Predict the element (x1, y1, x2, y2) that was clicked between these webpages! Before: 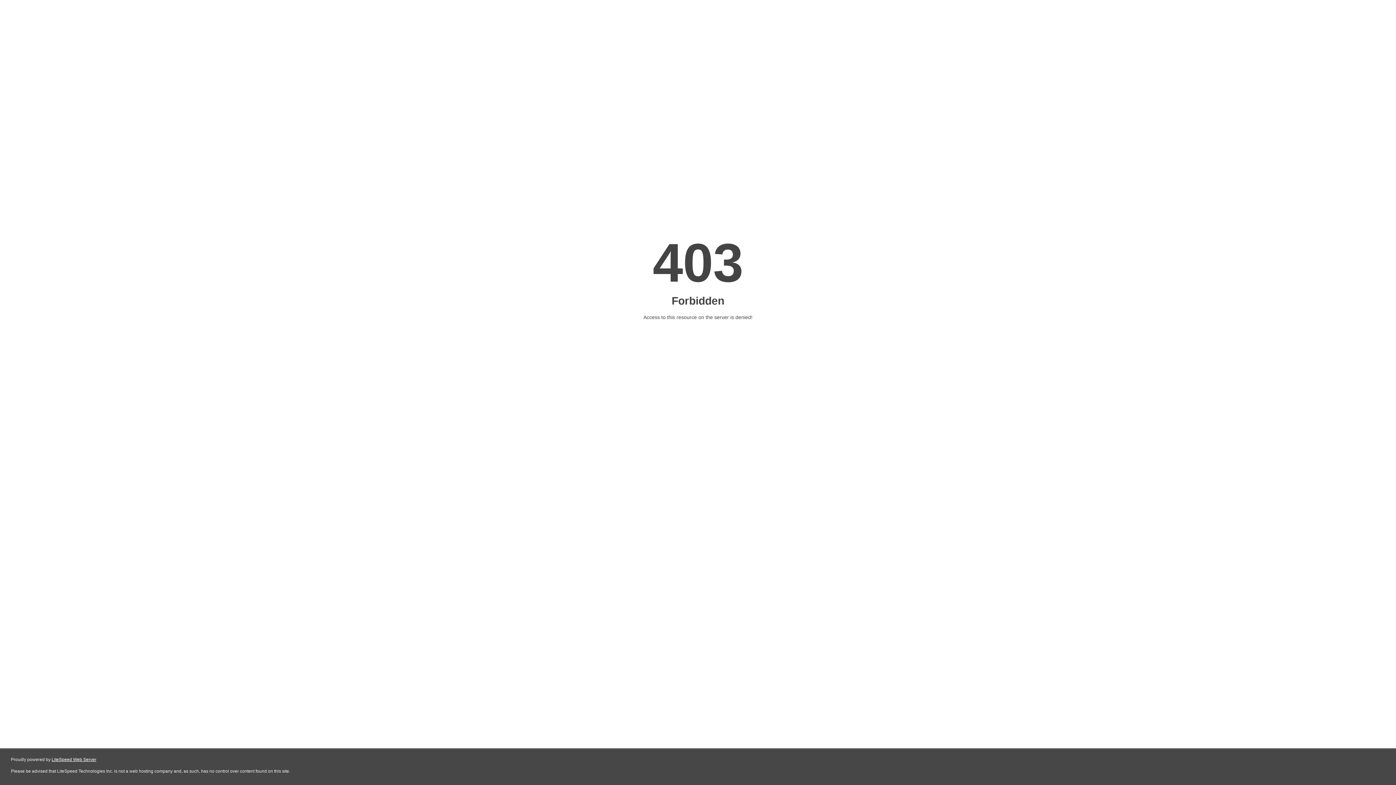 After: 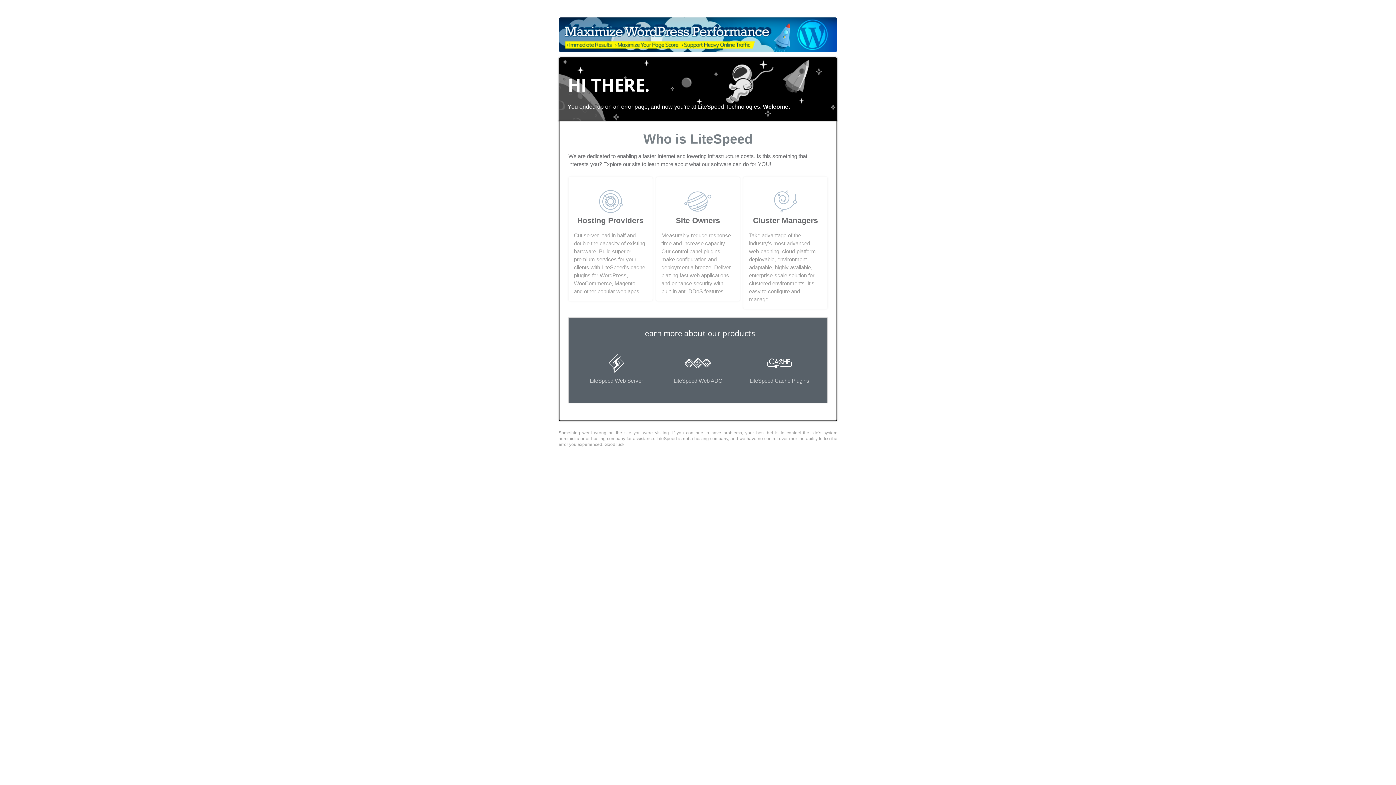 Action: label: LiteSpeed Web Server bbox: (51, 757, 96, 762)